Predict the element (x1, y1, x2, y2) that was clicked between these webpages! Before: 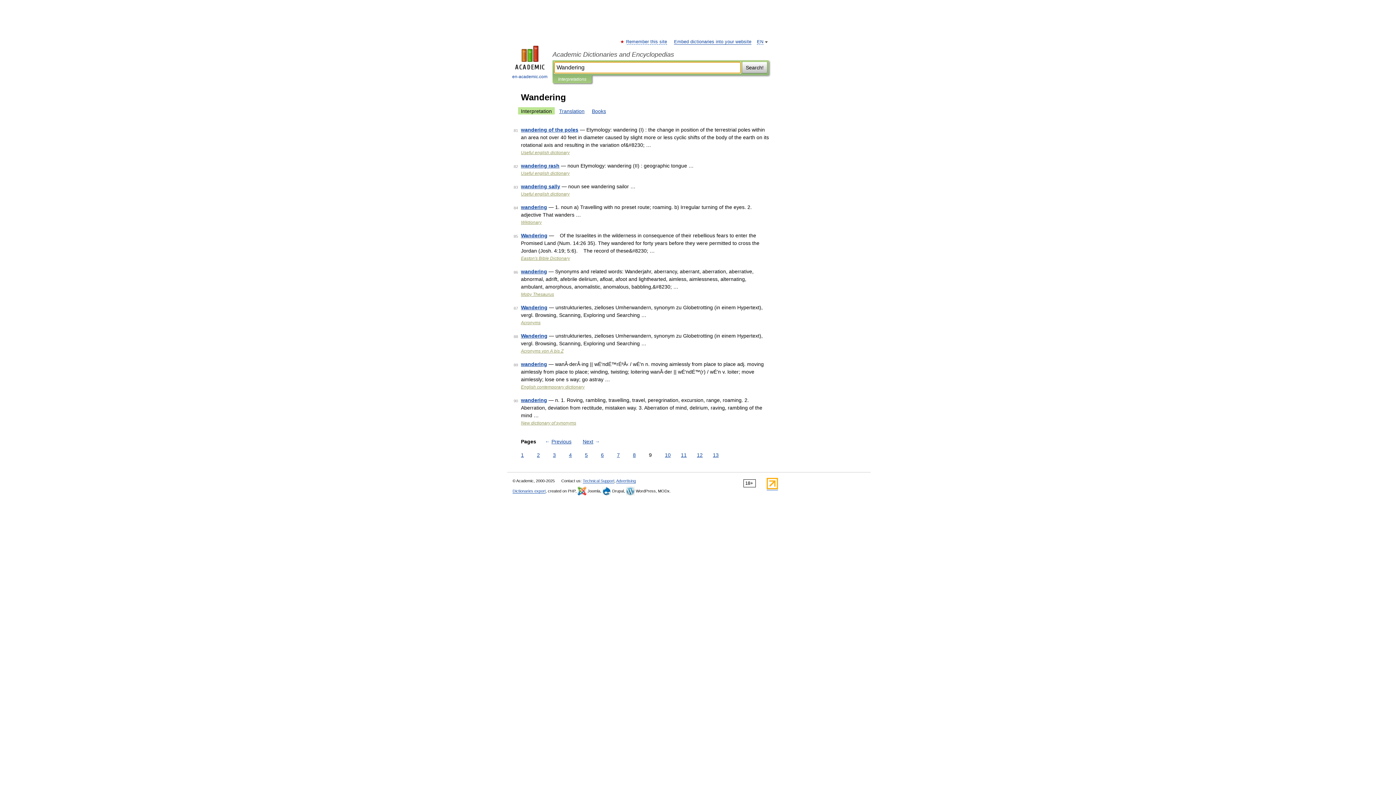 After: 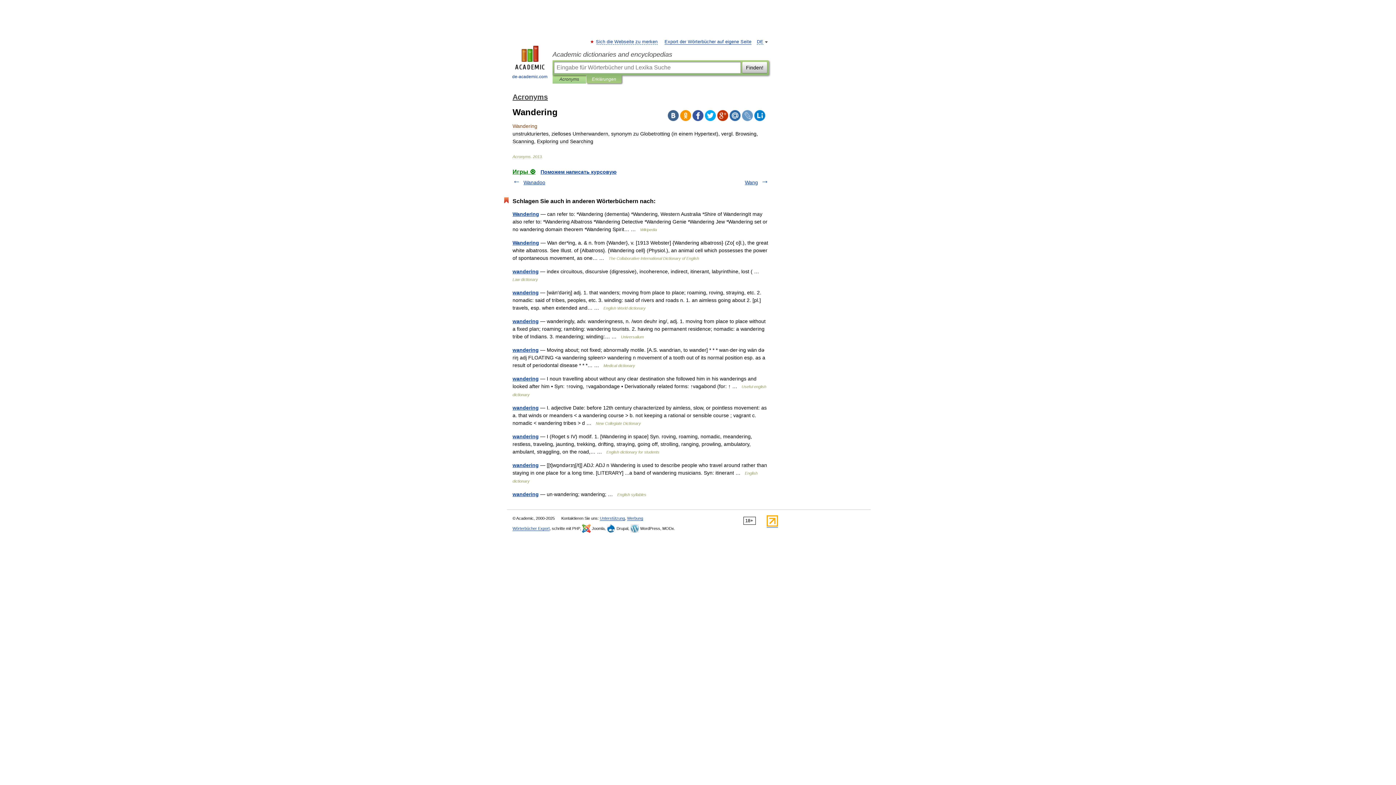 Action: bbox: (521, 304, 547, 310) label: Wandering